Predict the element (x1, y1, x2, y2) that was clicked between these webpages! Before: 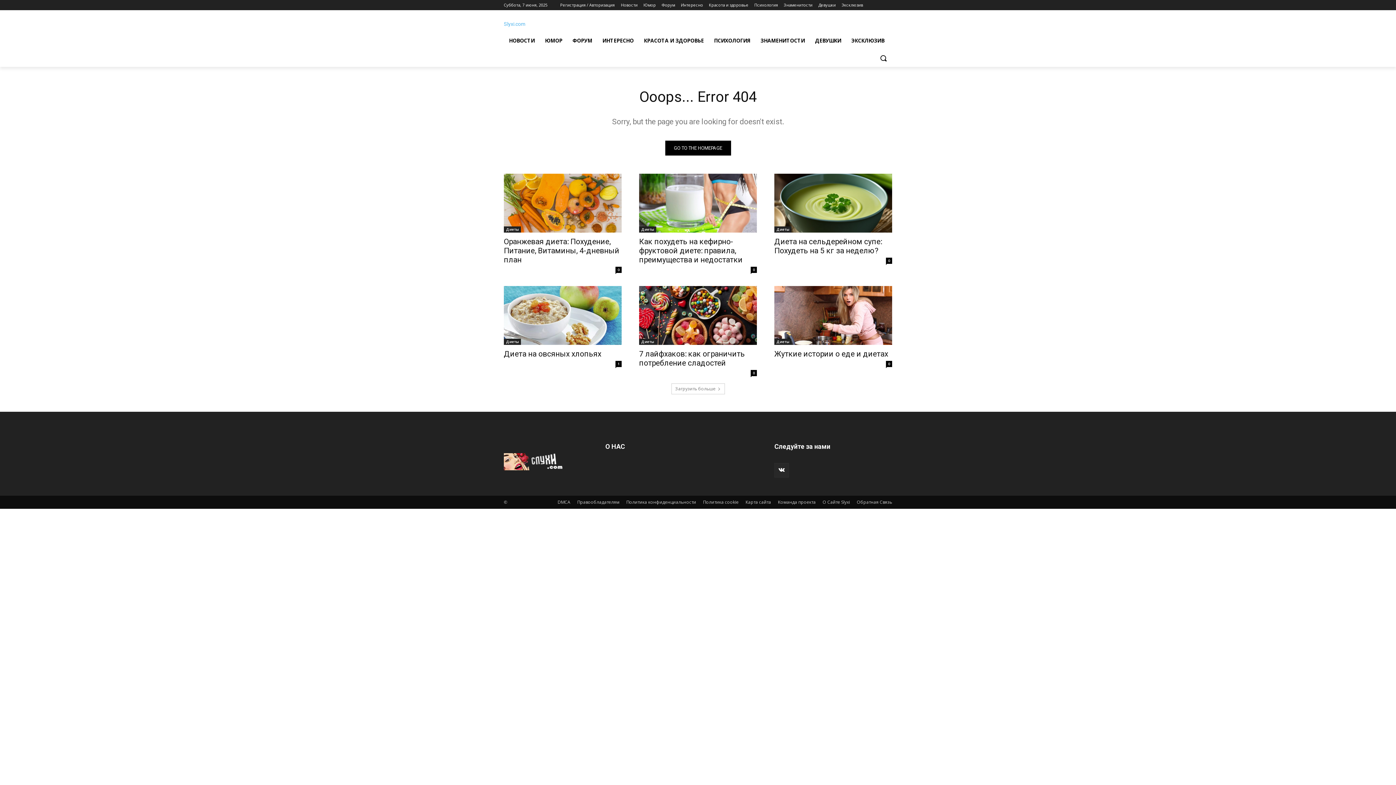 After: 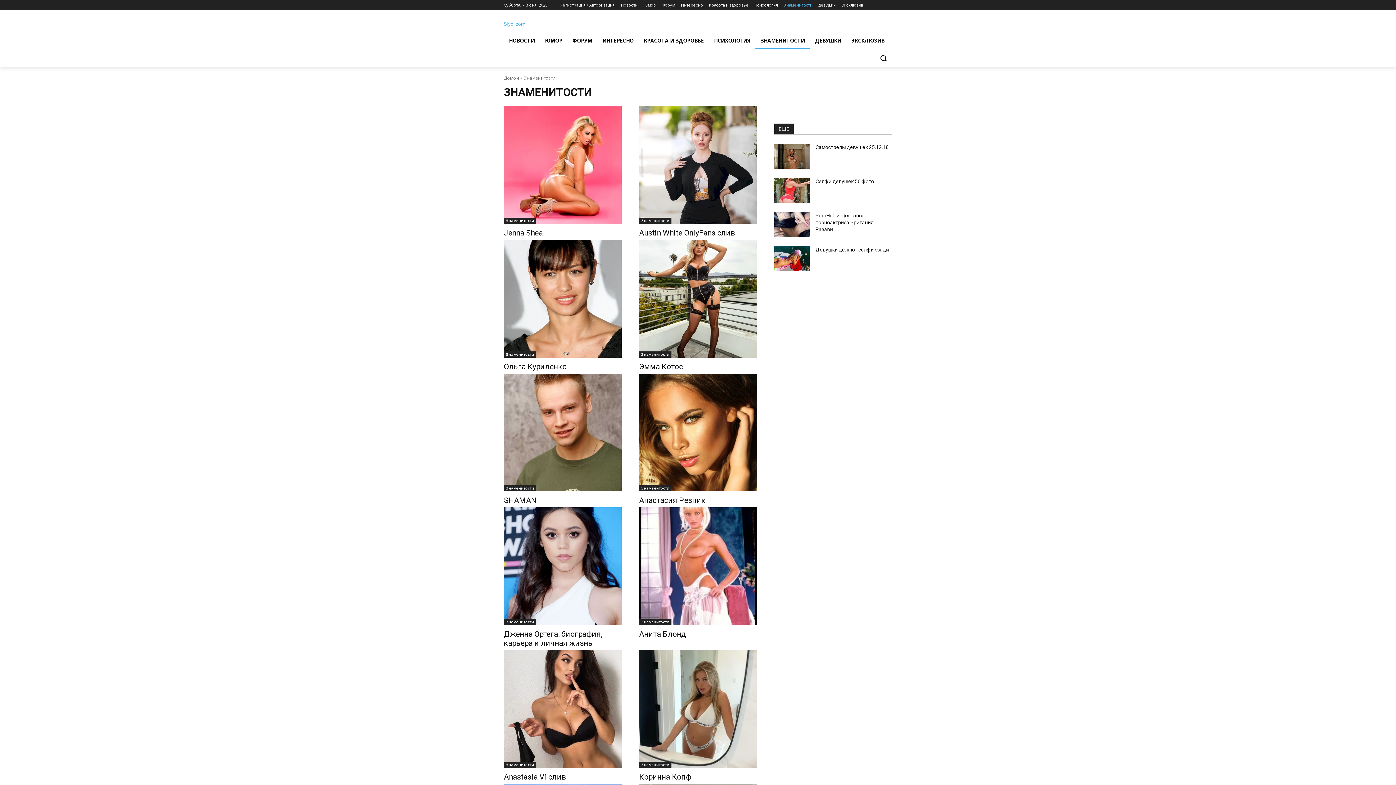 Action: bbox: (755, 32, 810, 49) label: ЗНАМЕНИТОСТИ